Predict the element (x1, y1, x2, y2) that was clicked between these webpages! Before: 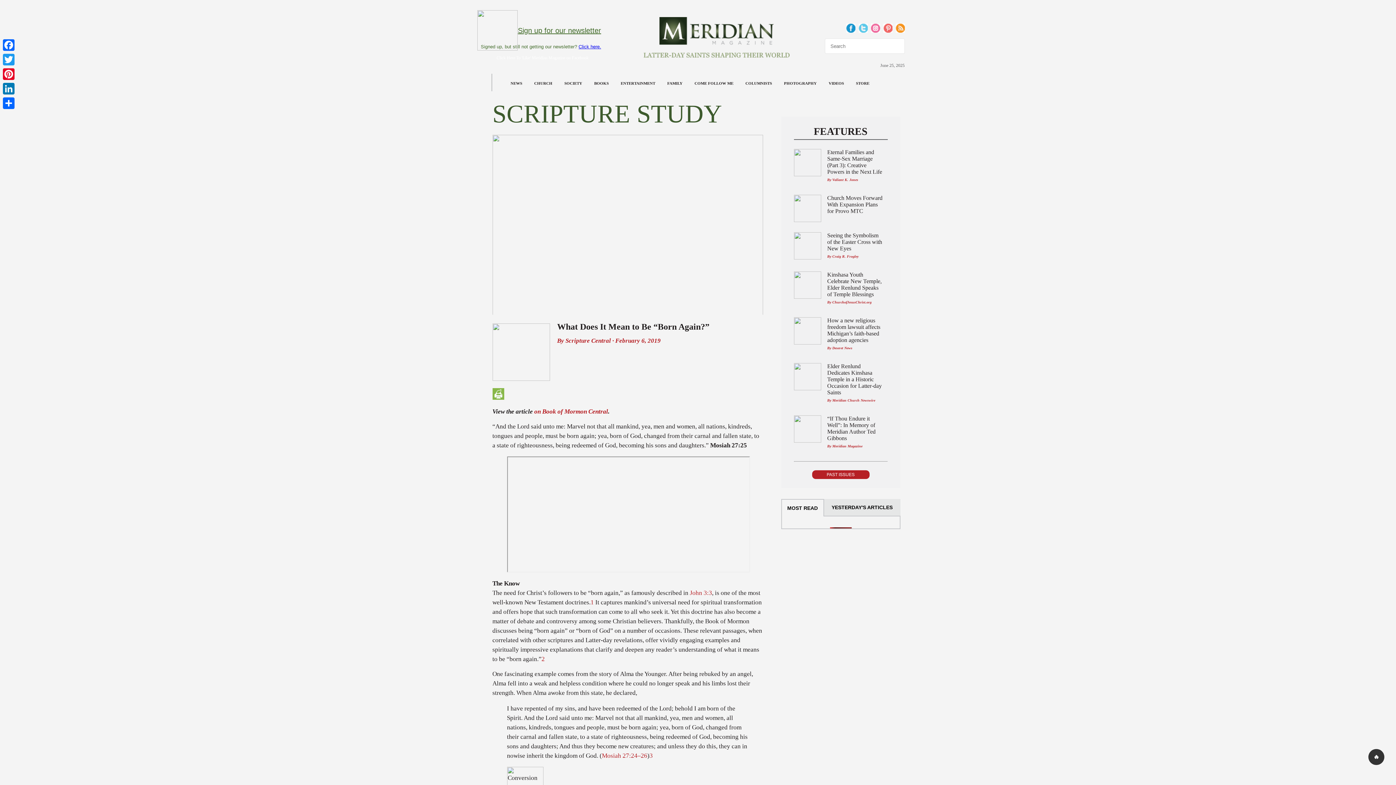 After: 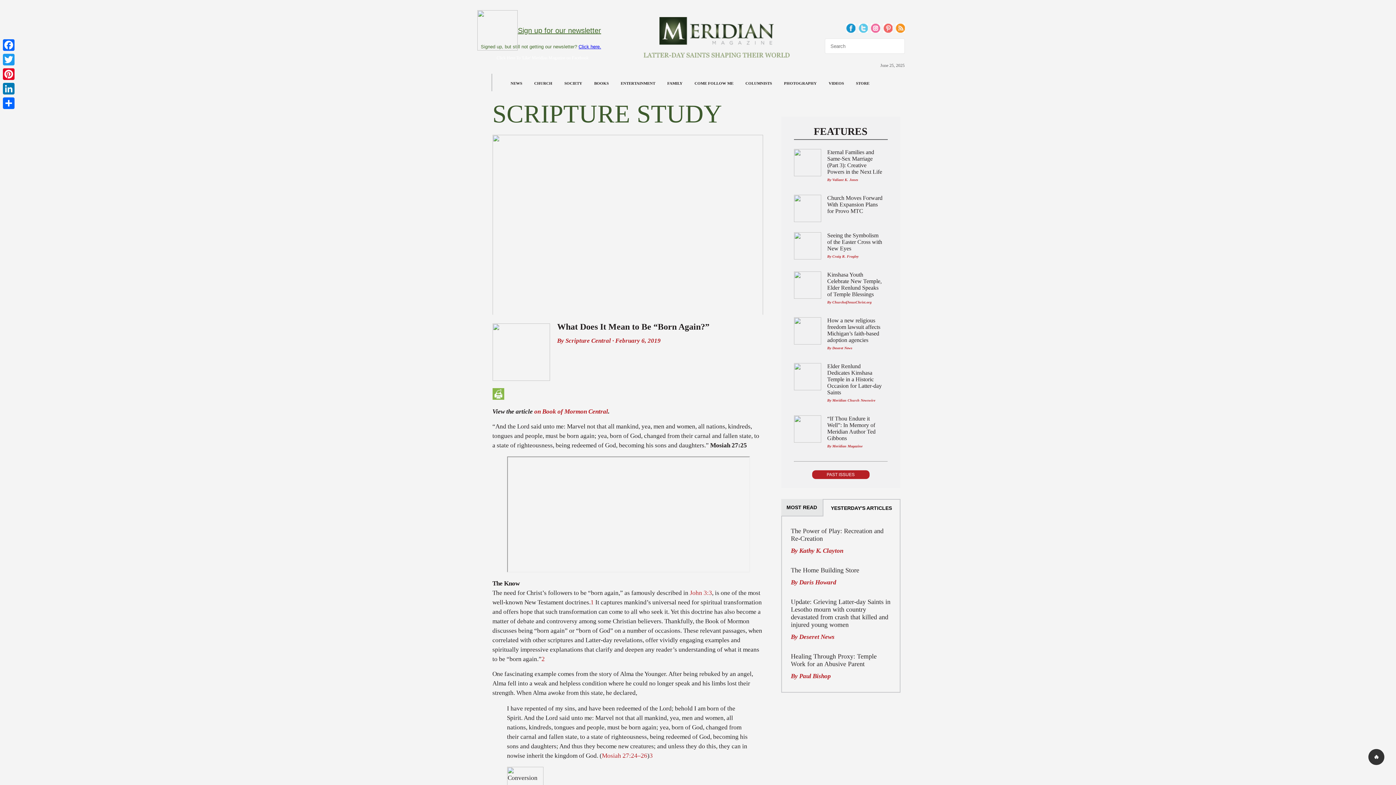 Action: label: YESTERDAY'S ARTICLES bbox: (824, 499, 900, 516)